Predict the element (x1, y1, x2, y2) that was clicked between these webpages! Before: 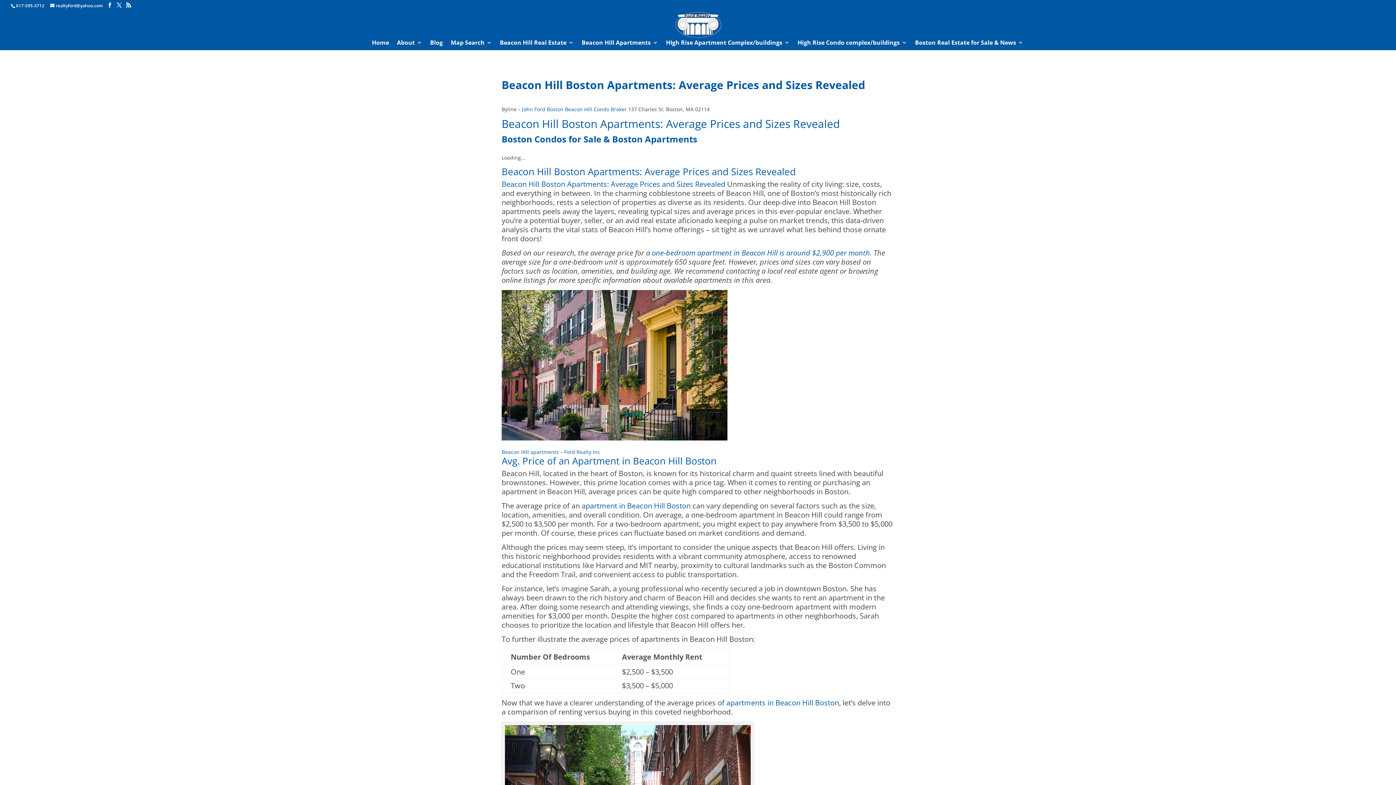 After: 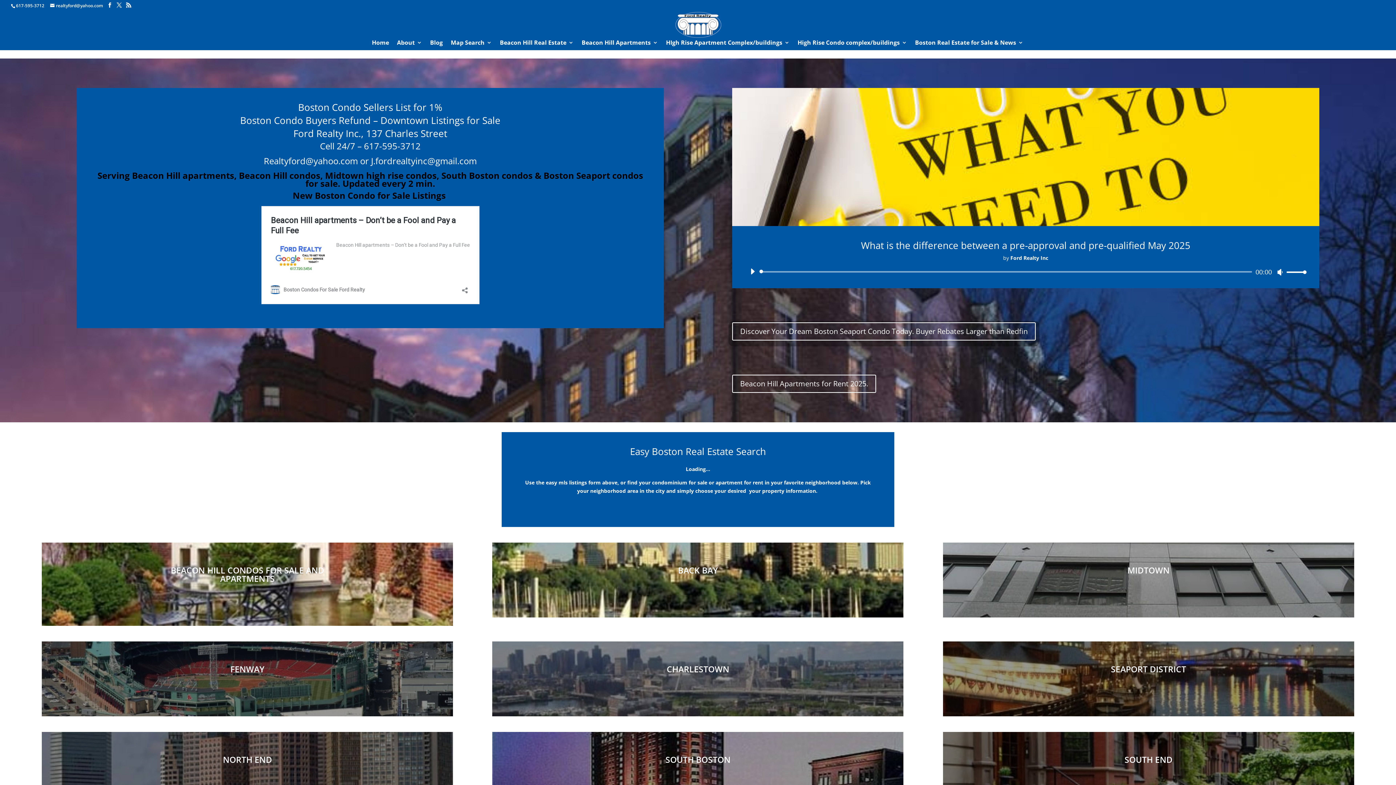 Action: label: Home bbox: (372, 40, 389, 50)